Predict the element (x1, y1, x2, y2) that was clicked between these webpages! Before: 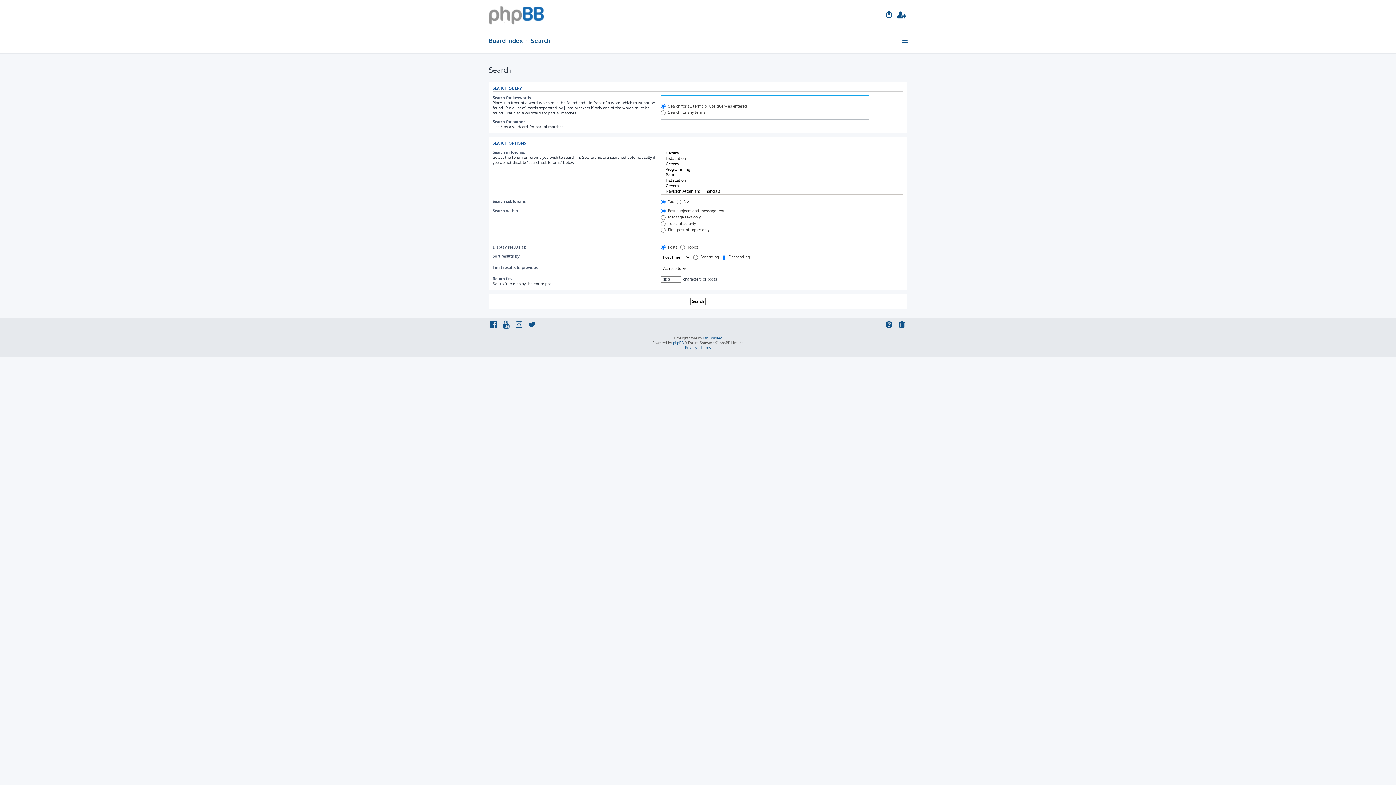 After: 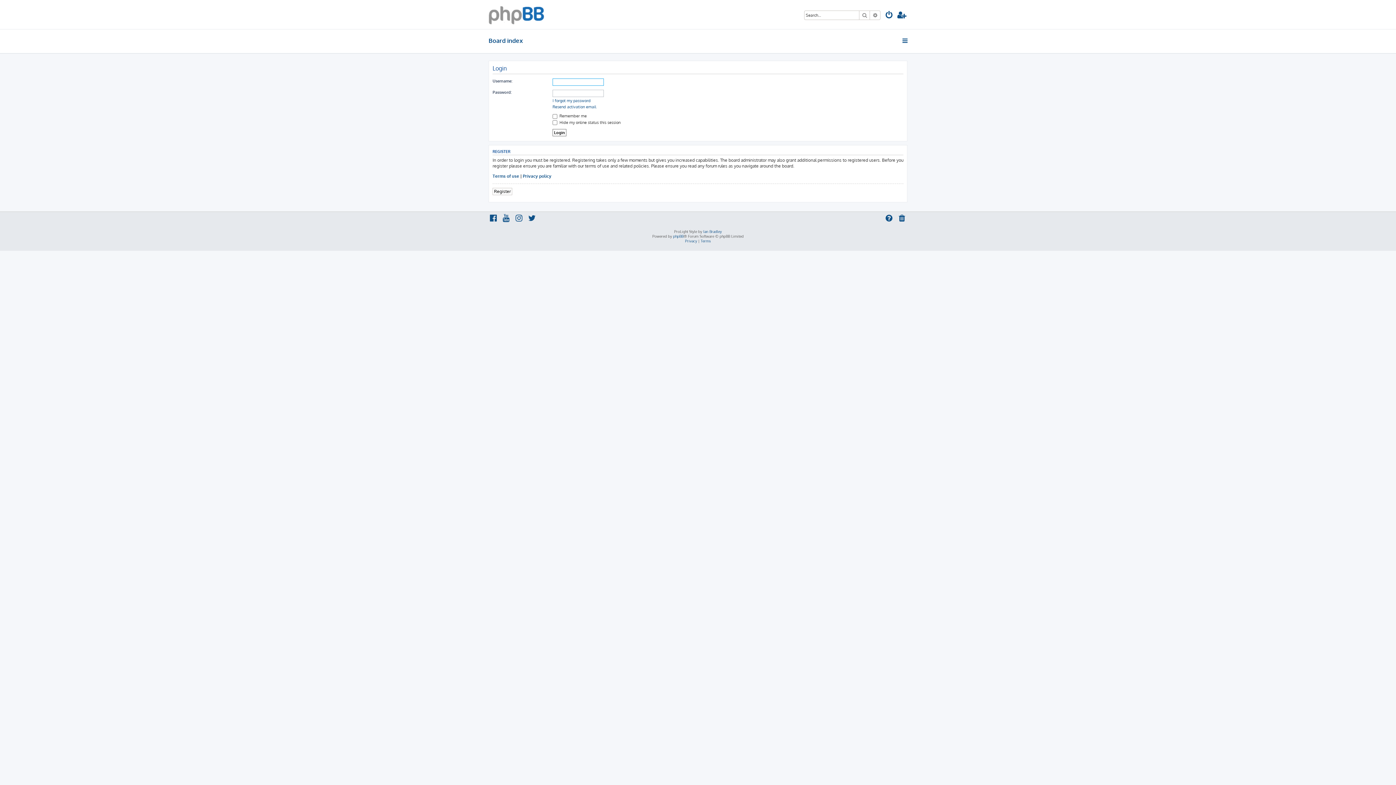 Action: bbox: (884, 10, 894, 20)